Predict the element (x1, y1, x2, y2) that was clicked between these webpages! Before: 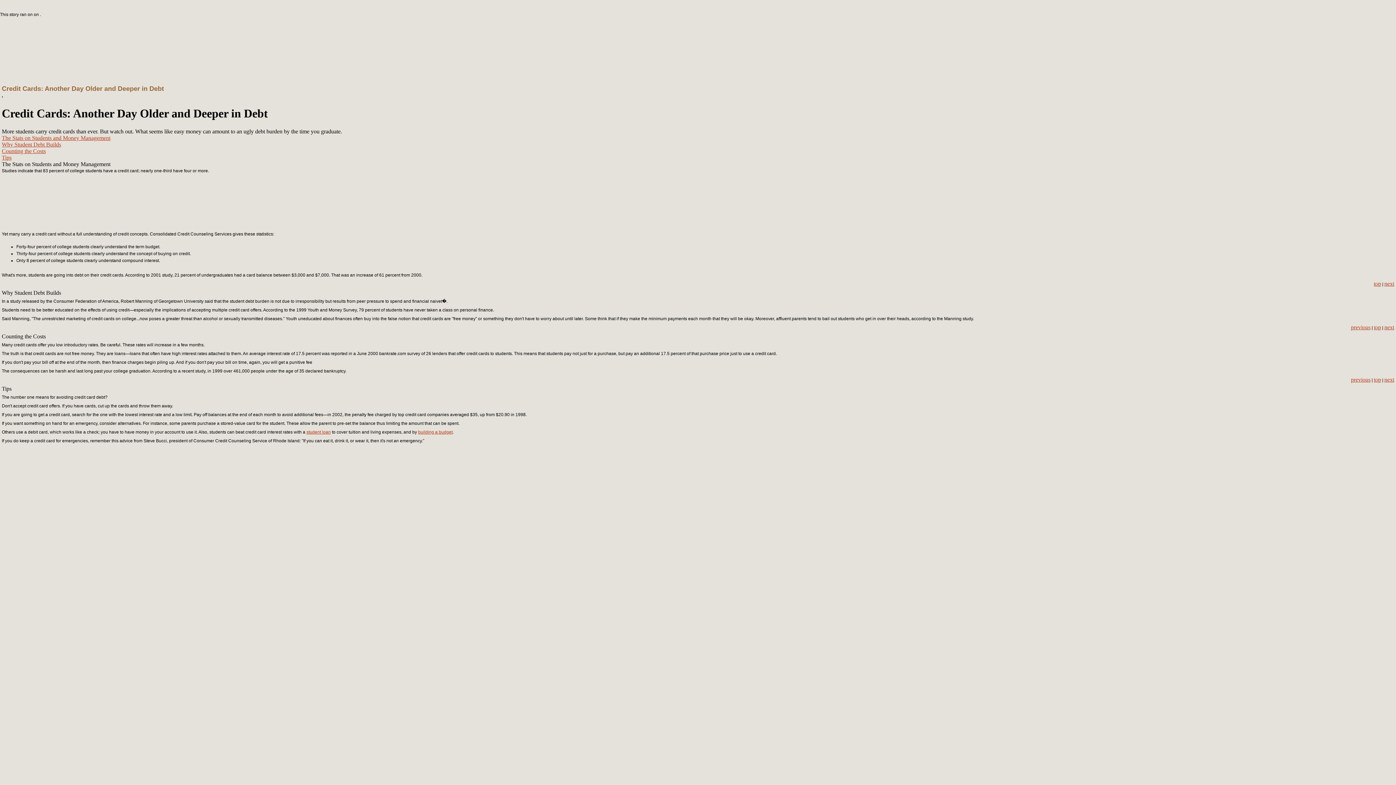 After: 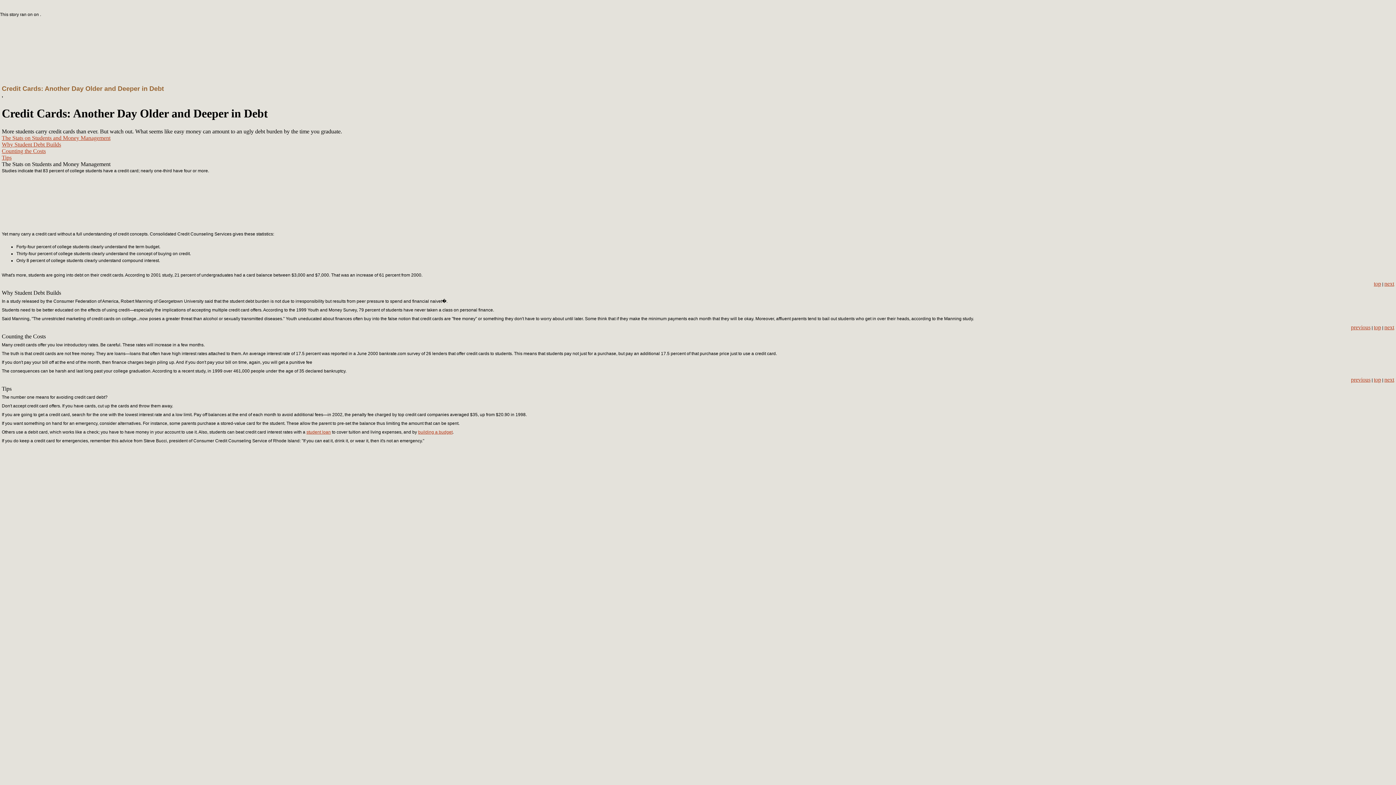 Action: label: Counting the Costs bbox: (1, 147, 45, 154)